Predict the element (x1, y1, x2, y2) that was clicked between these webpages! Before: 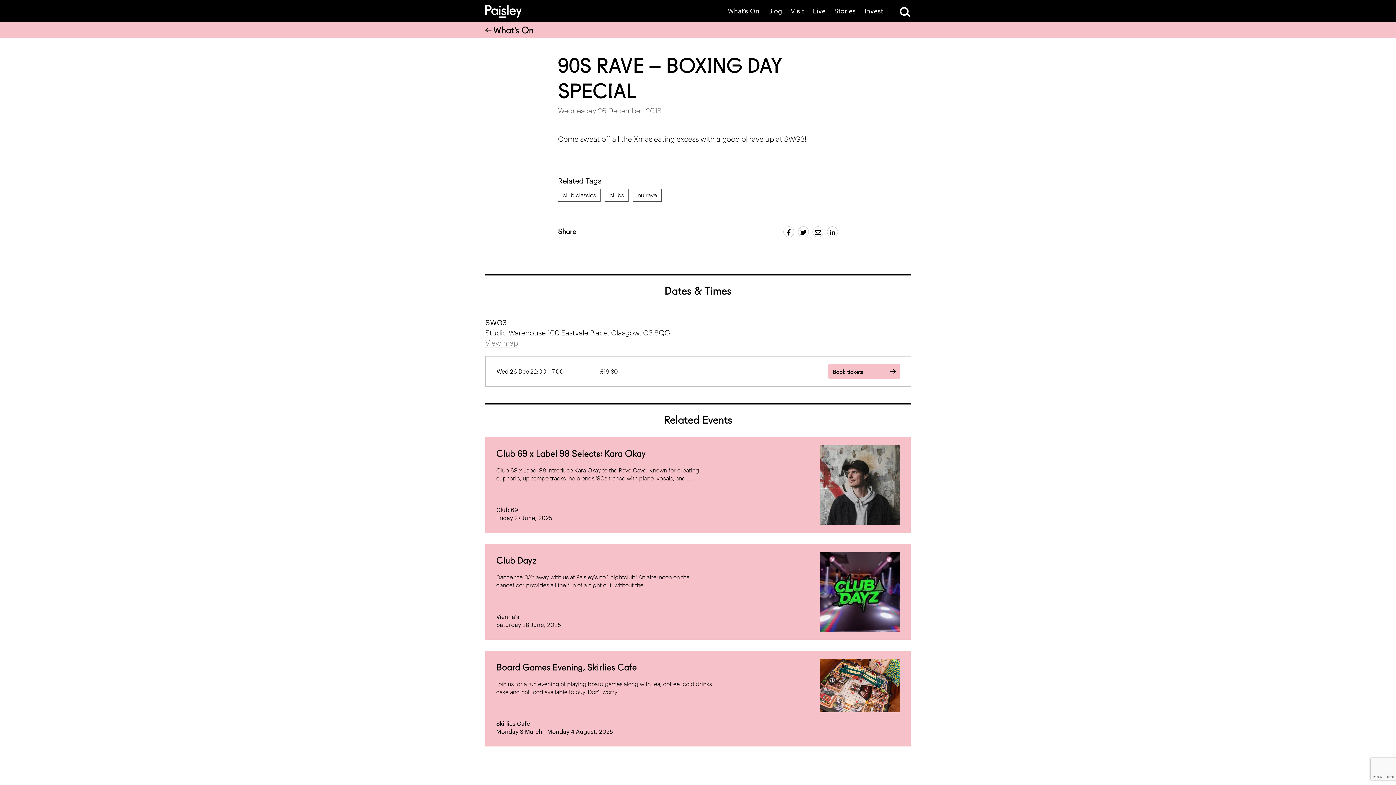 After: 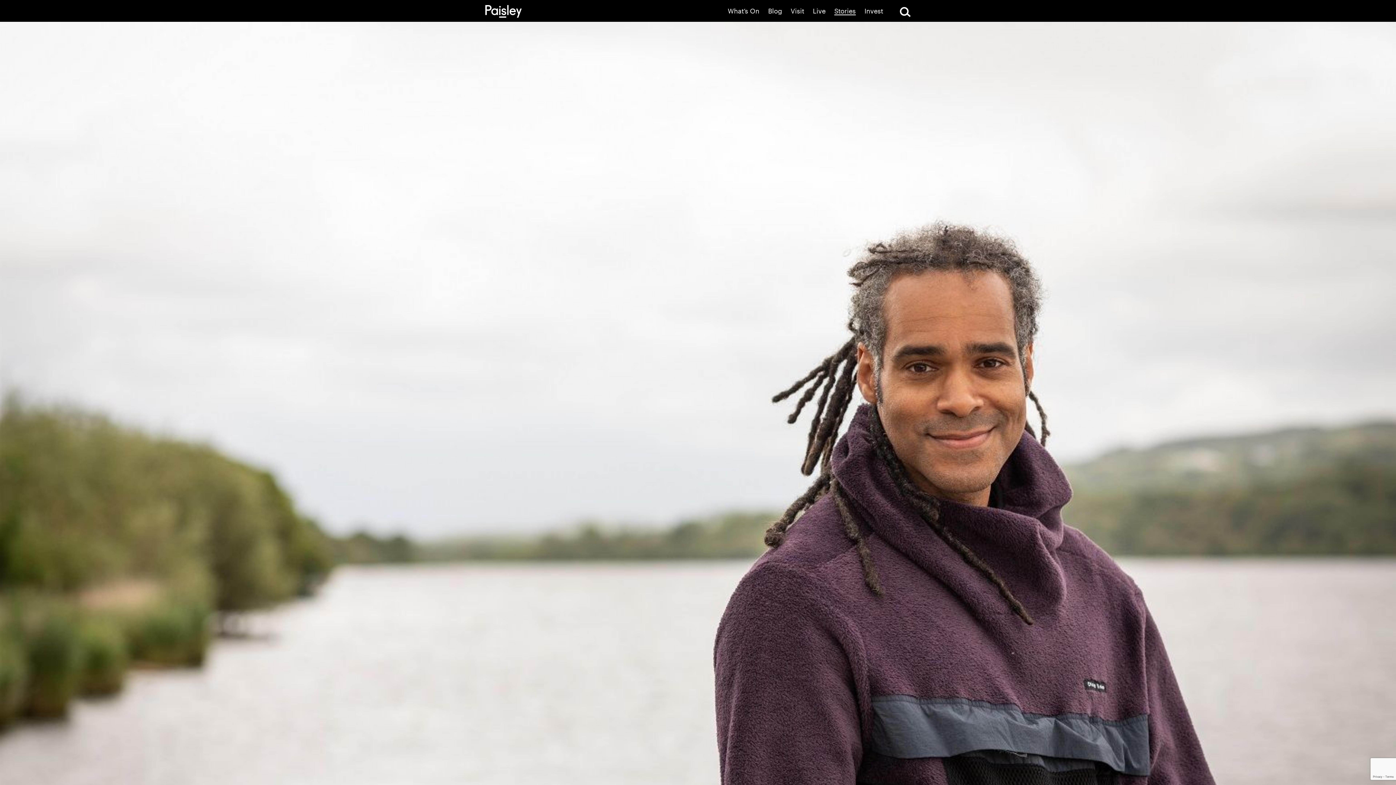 Action: label: Stories bbox: (830, 7, 860, 14)